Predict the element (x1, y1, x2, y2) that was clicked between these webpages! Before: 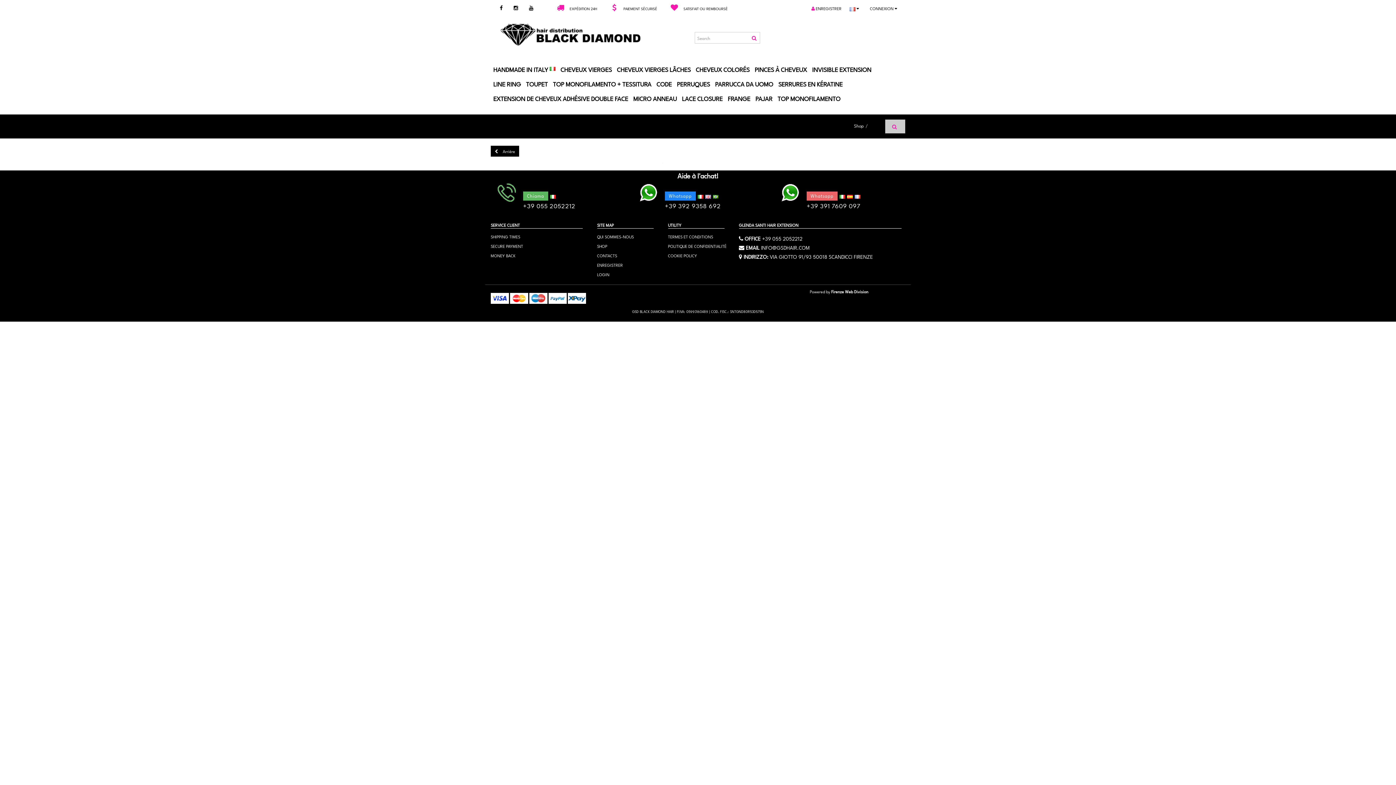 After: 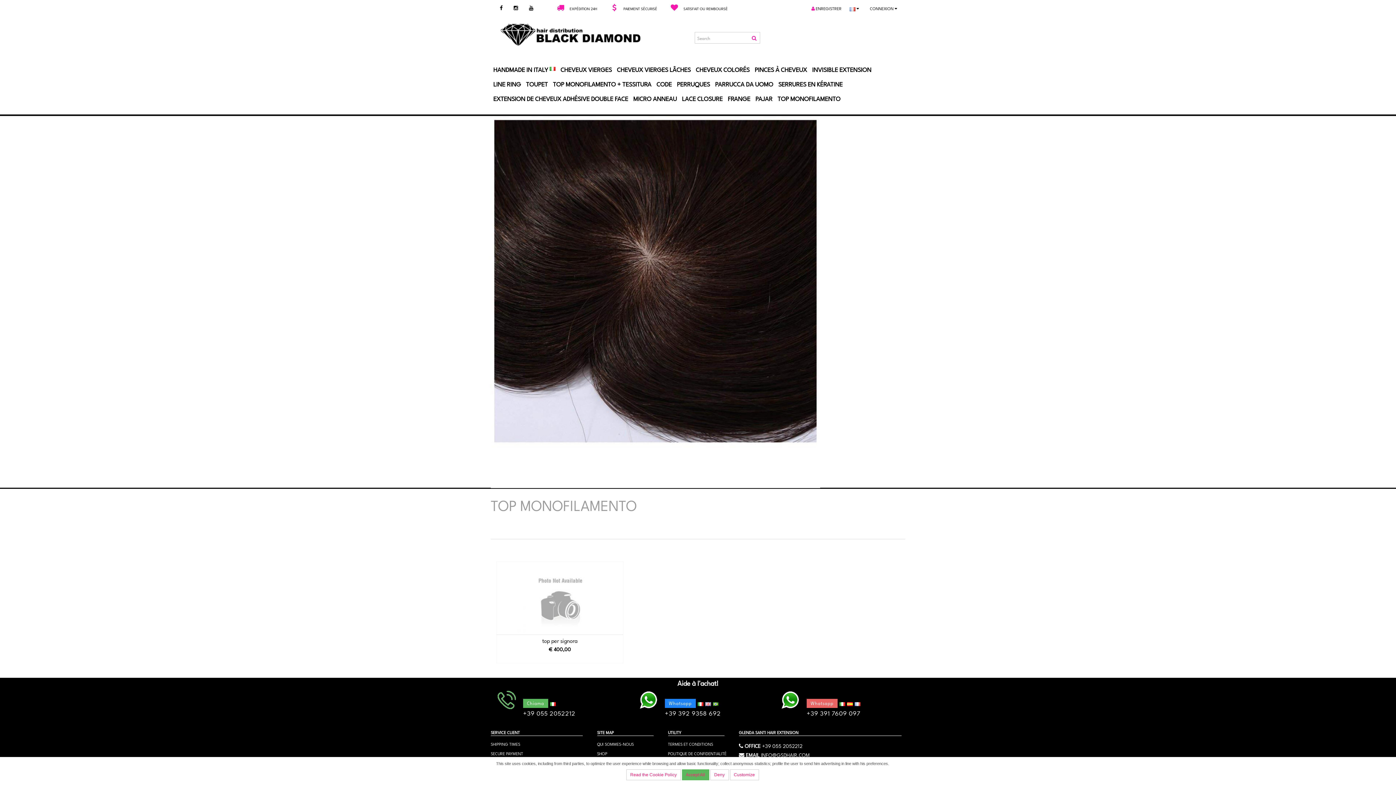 Action: label: TOP MONOFILAMENTO bbox: (775, 90, 843, 105)